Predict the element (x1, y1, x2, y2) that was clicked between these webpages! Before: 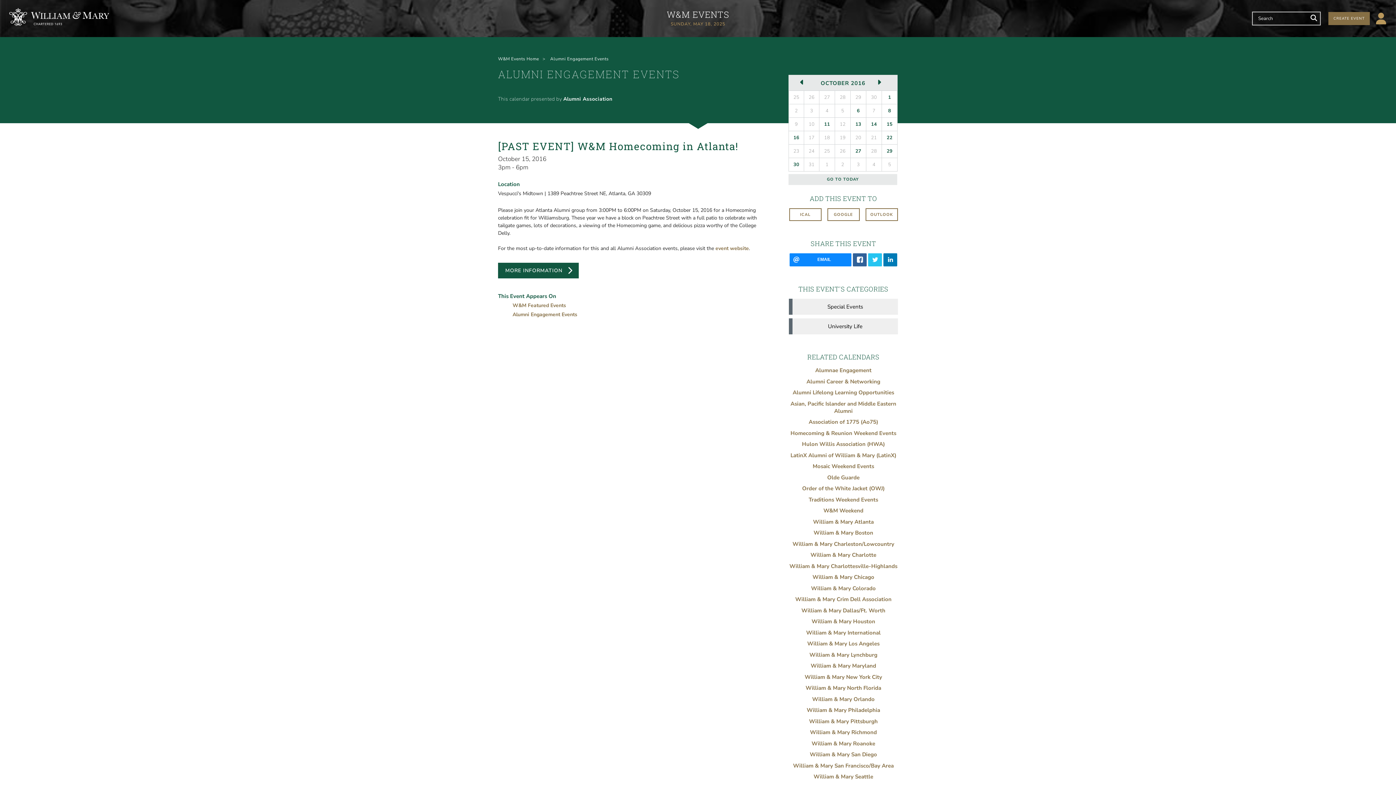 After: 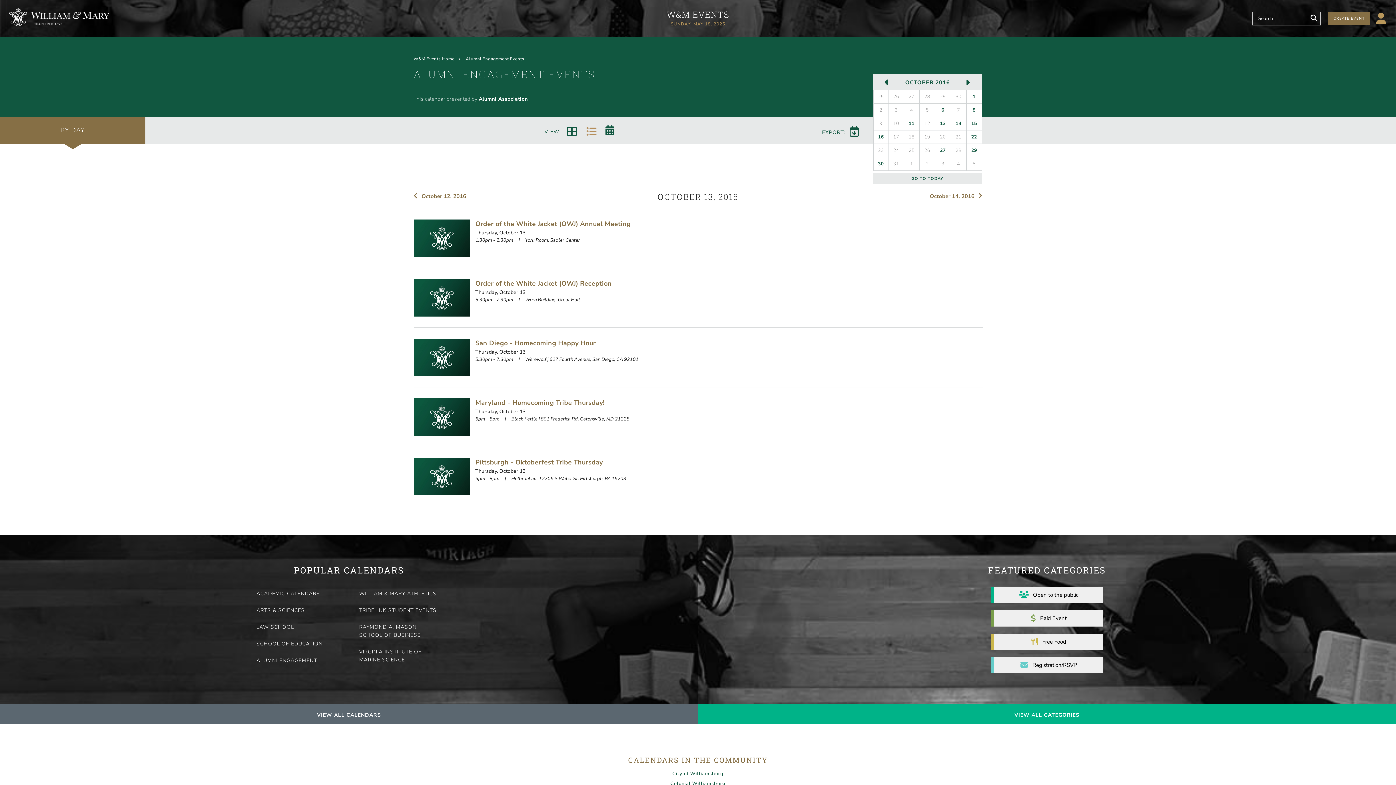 Action: bbox: (850, 117, 866, 130) label: 13